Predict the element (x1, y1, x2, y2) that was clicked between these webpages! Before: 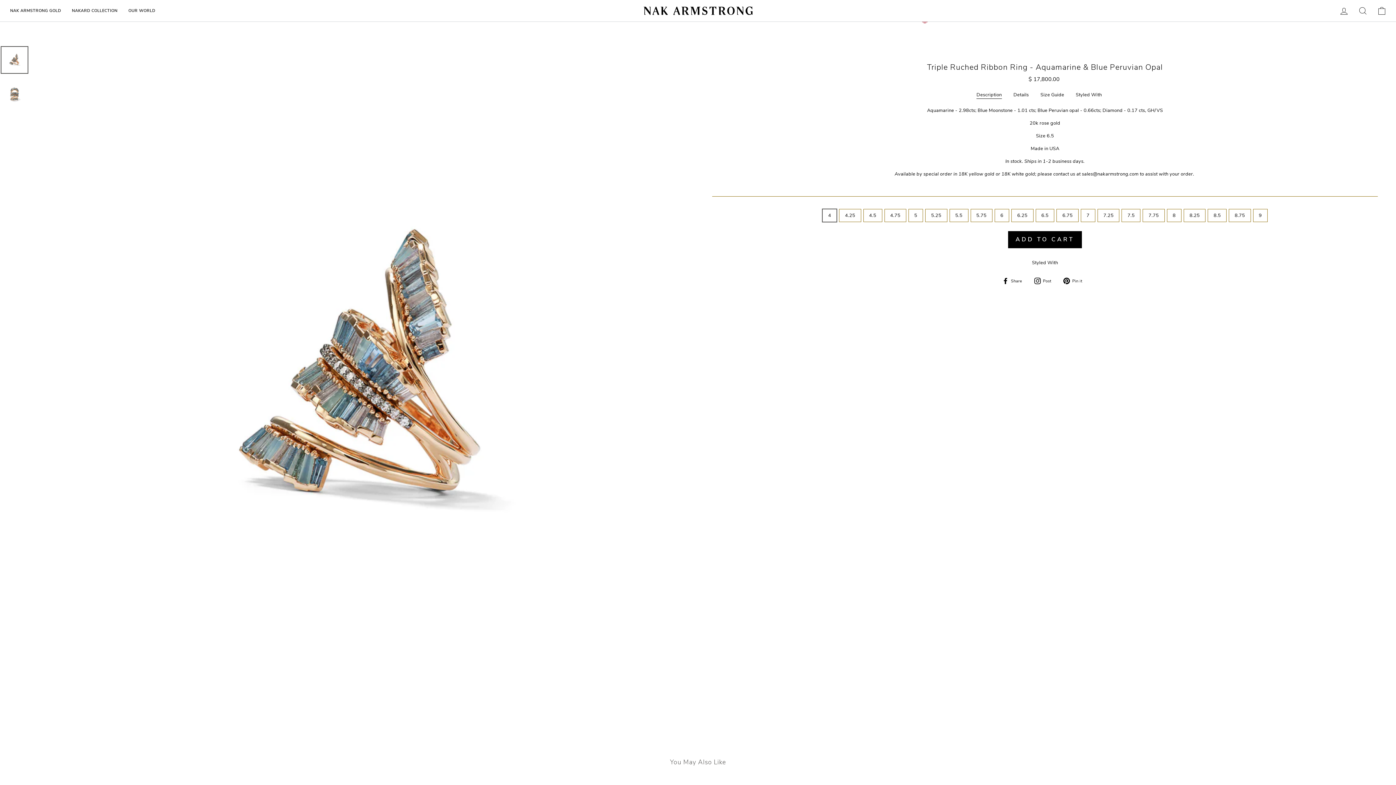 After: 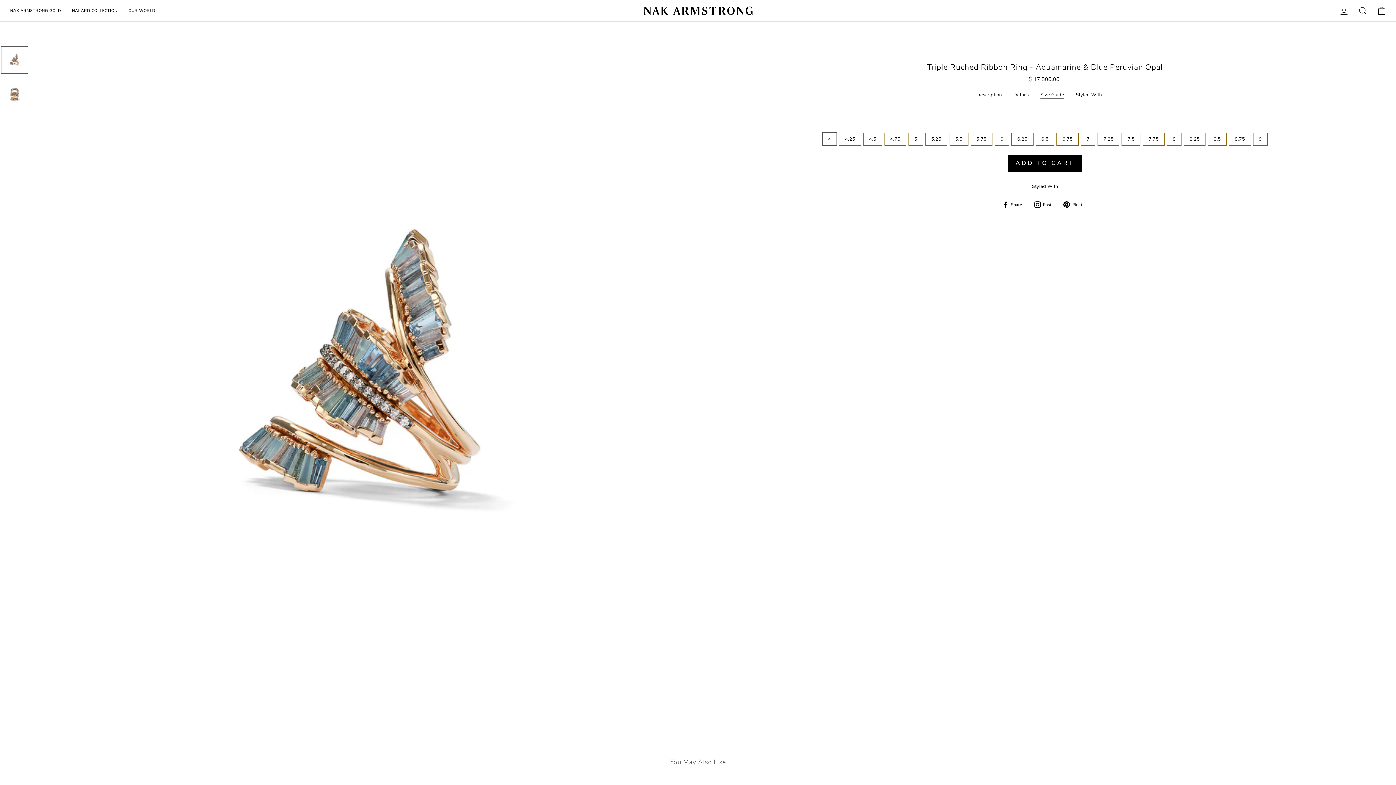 Action: label: Size Guide bbox: (1040, 91, 1064, 98)